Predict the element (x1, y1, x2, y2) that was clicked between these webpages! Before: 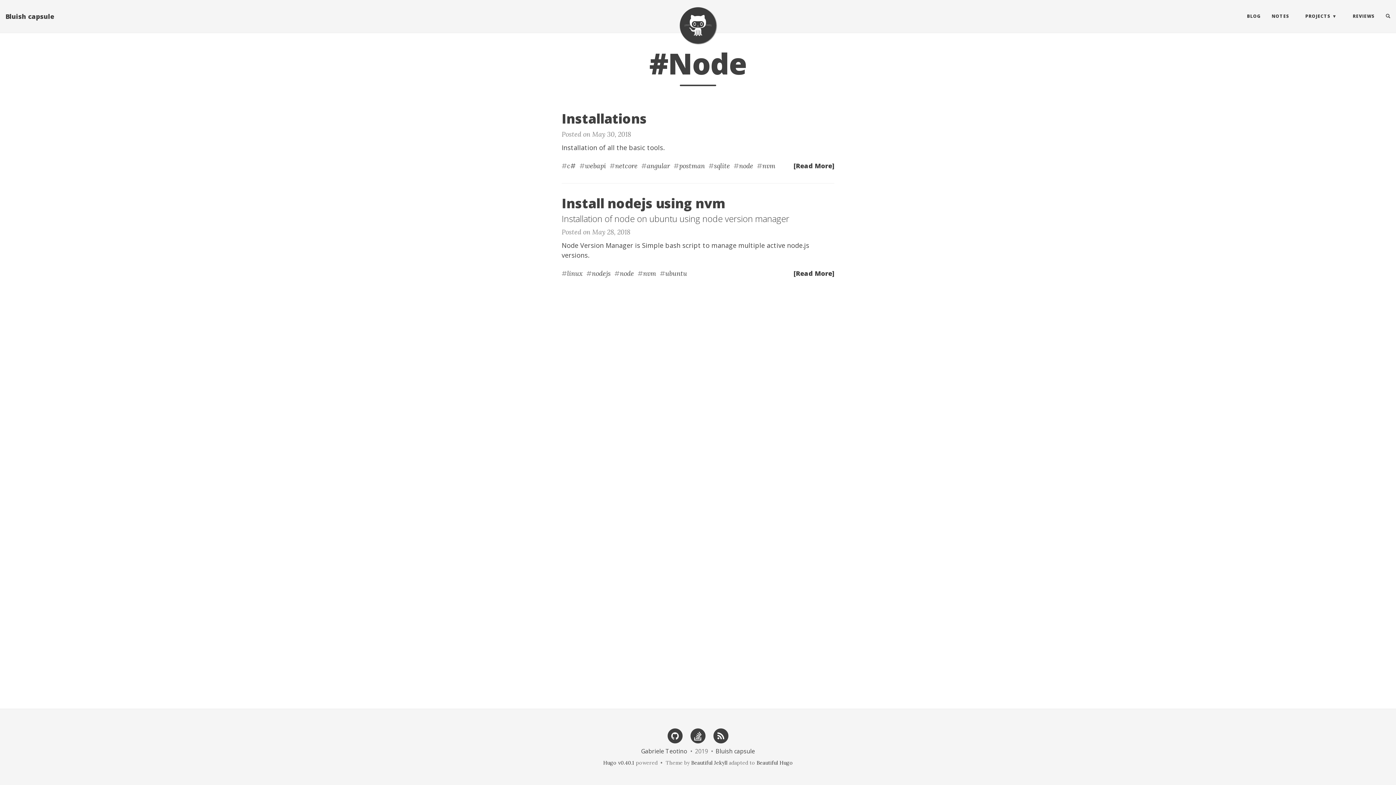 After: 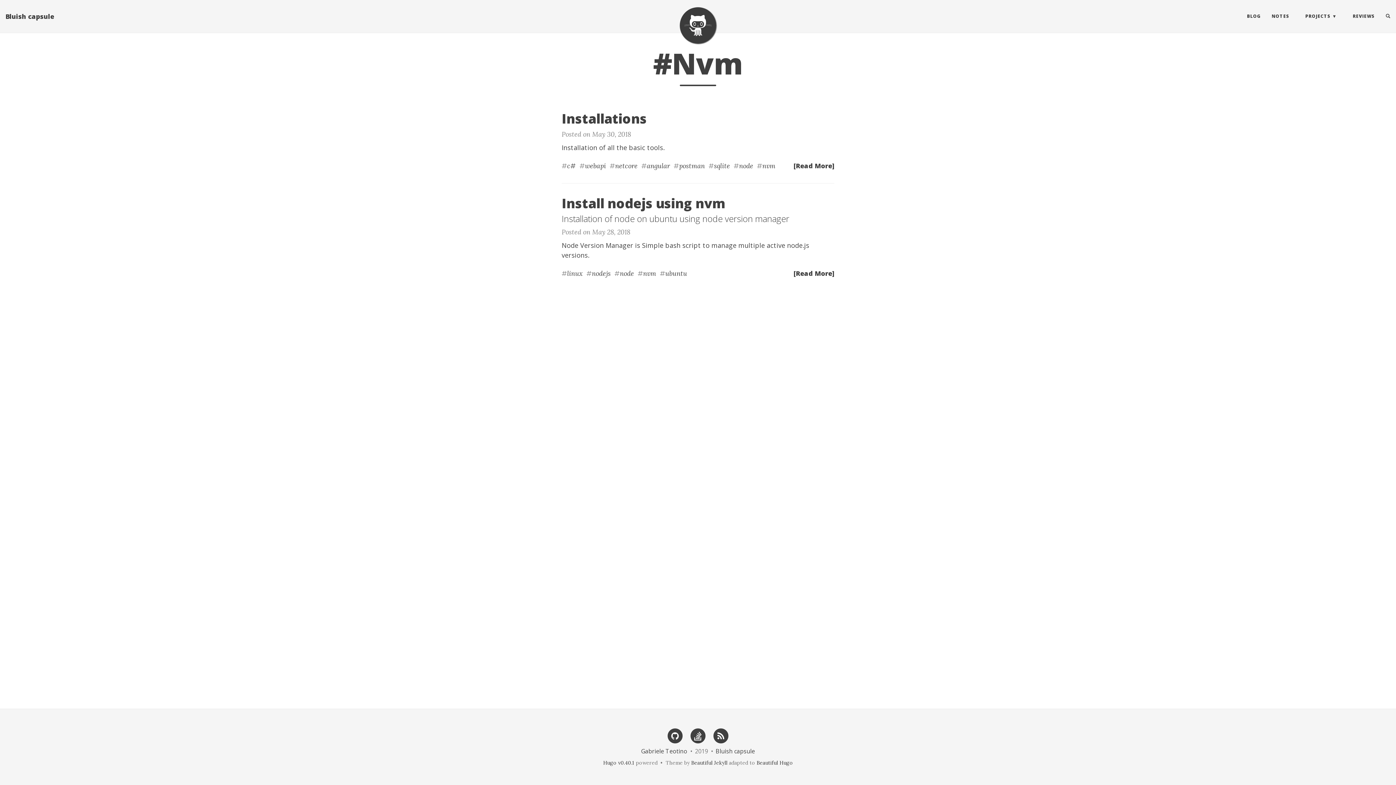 Action: bbox: (762, 161, 775, 170) label: nvm